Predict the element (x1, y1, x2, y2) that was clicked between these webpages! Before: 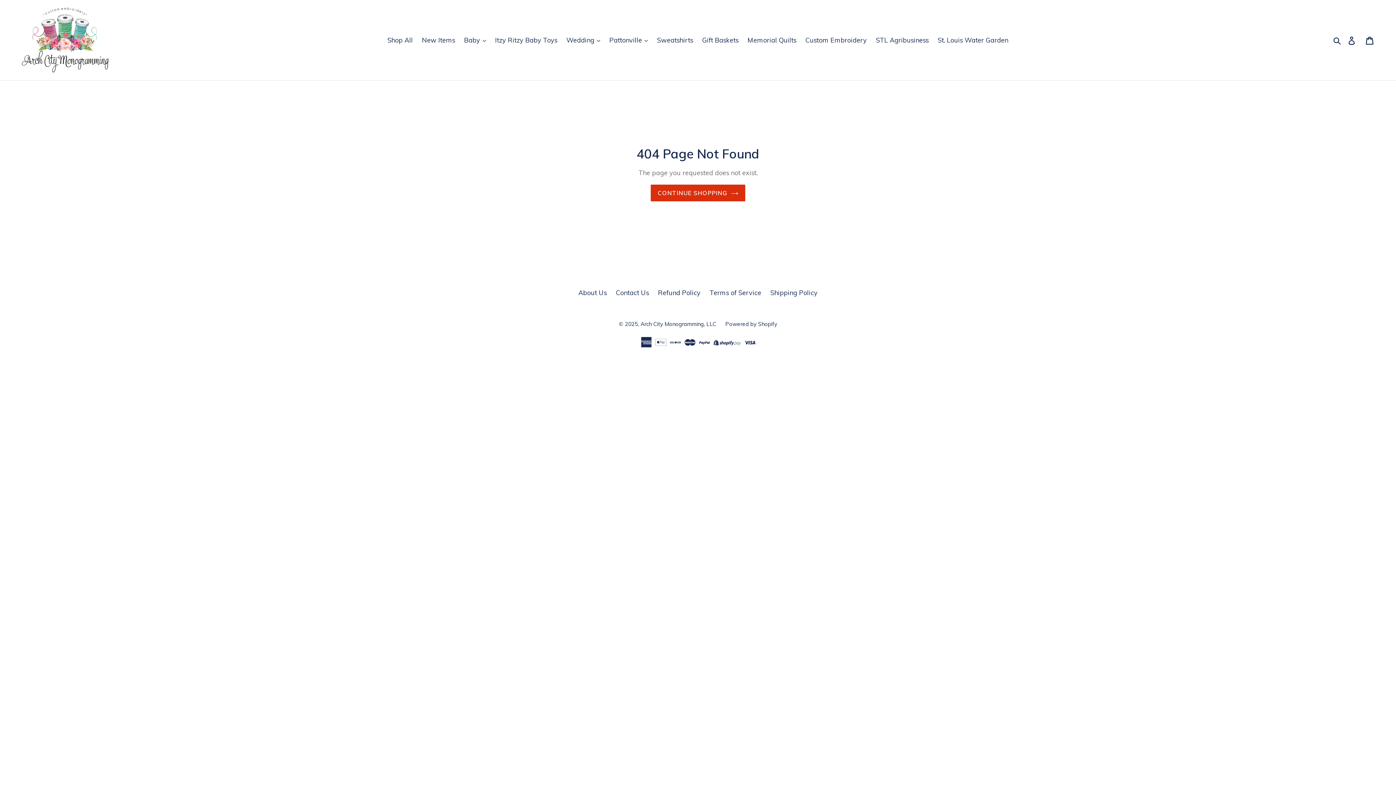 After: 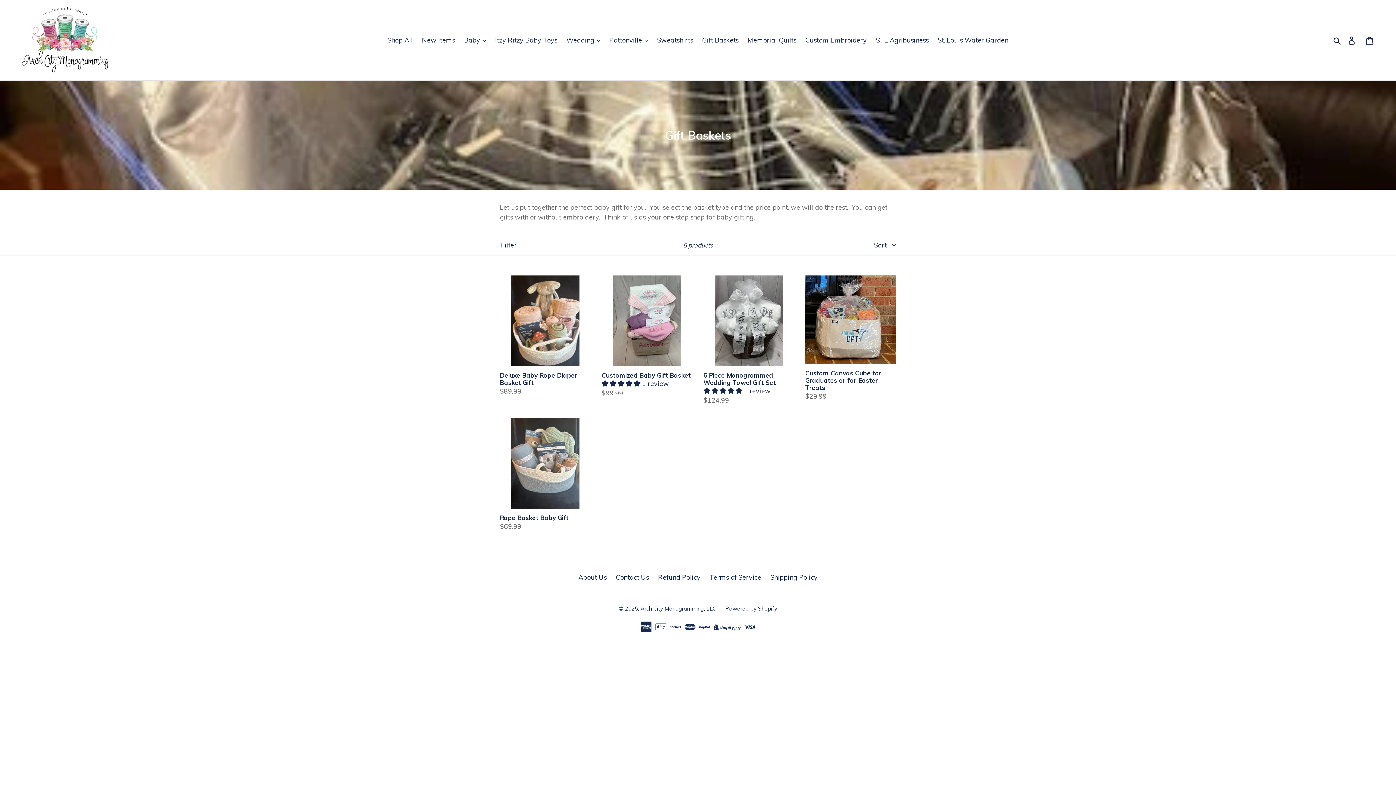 Action: label: Gift Baskets bbox: (698, 34, 742, 46)